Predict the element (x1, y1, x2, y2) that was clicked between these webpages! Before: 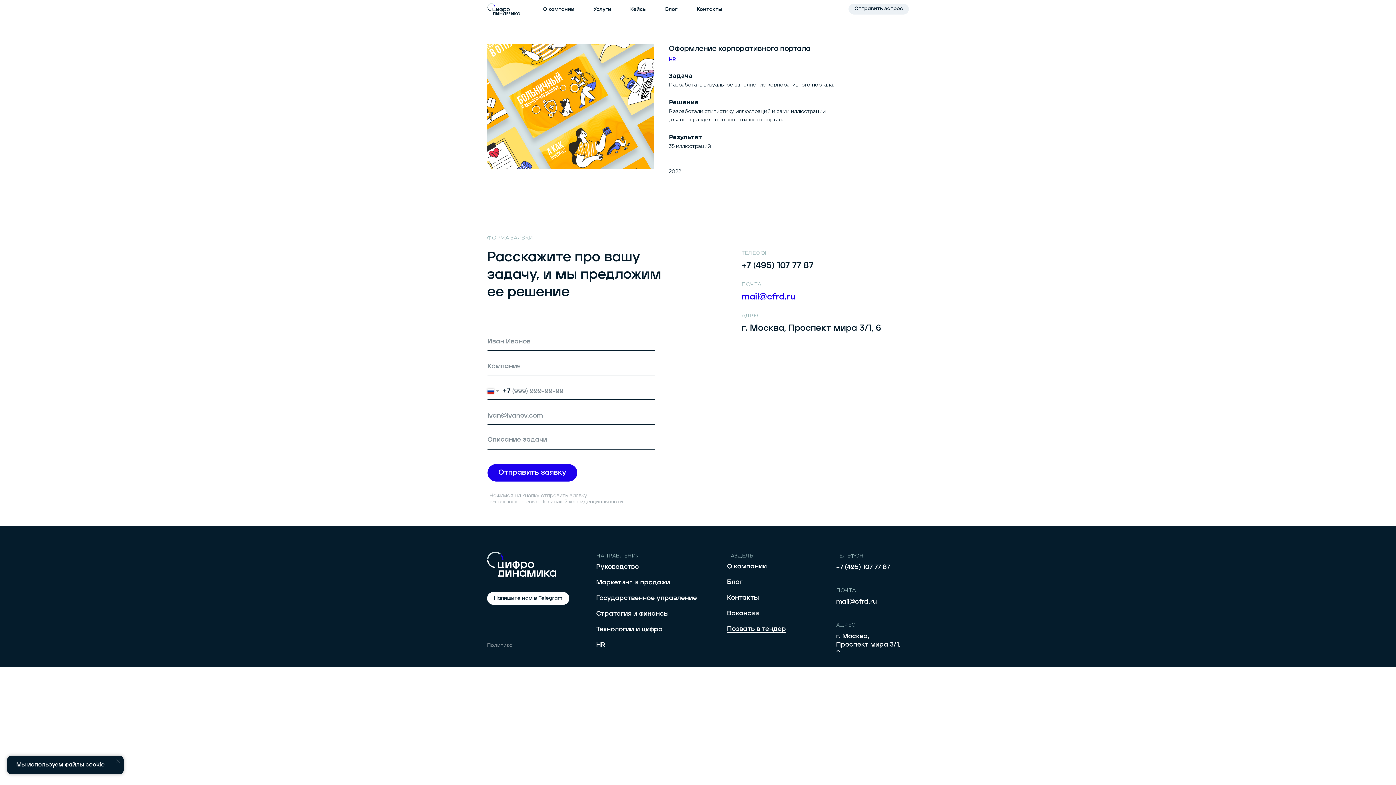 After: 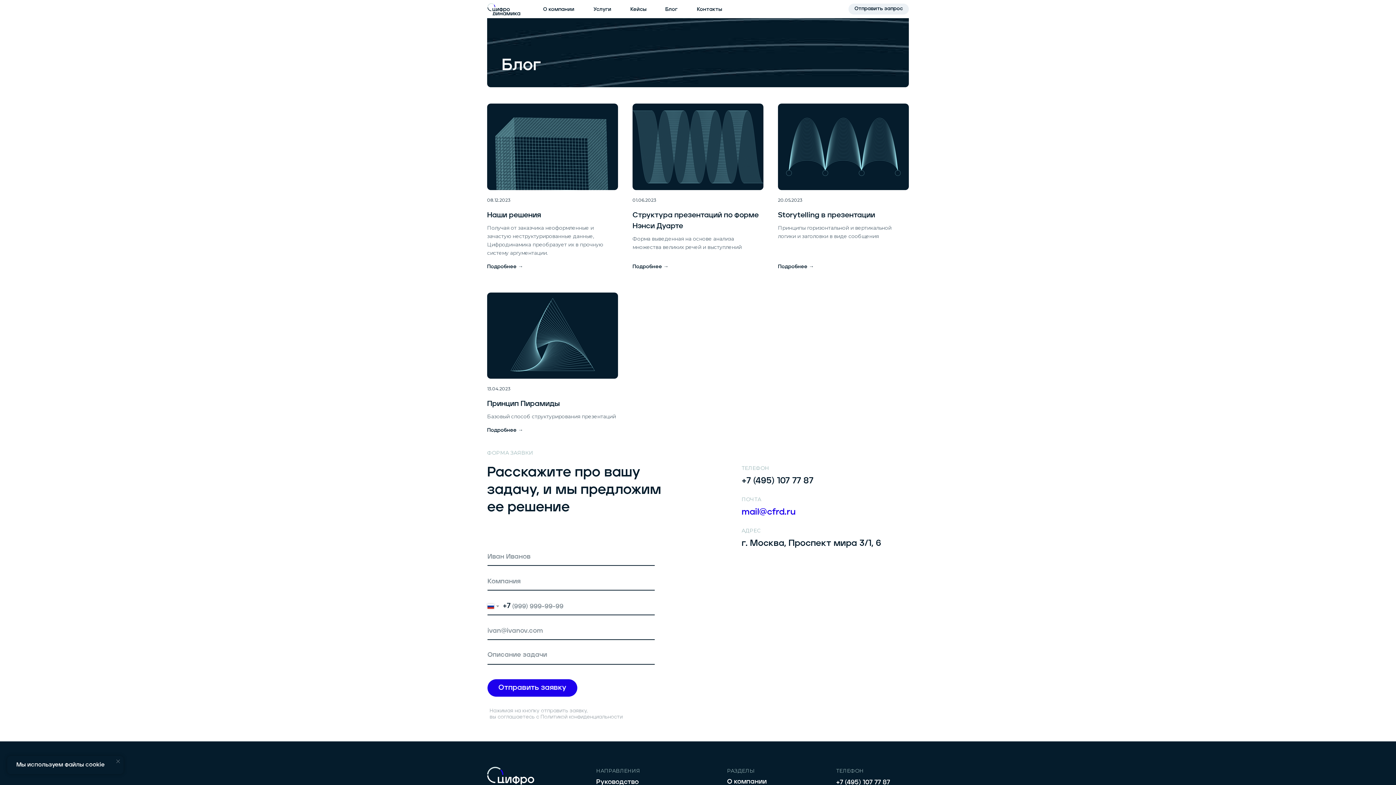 Action: label: Блог bbox: (665, 6, 677, 12)